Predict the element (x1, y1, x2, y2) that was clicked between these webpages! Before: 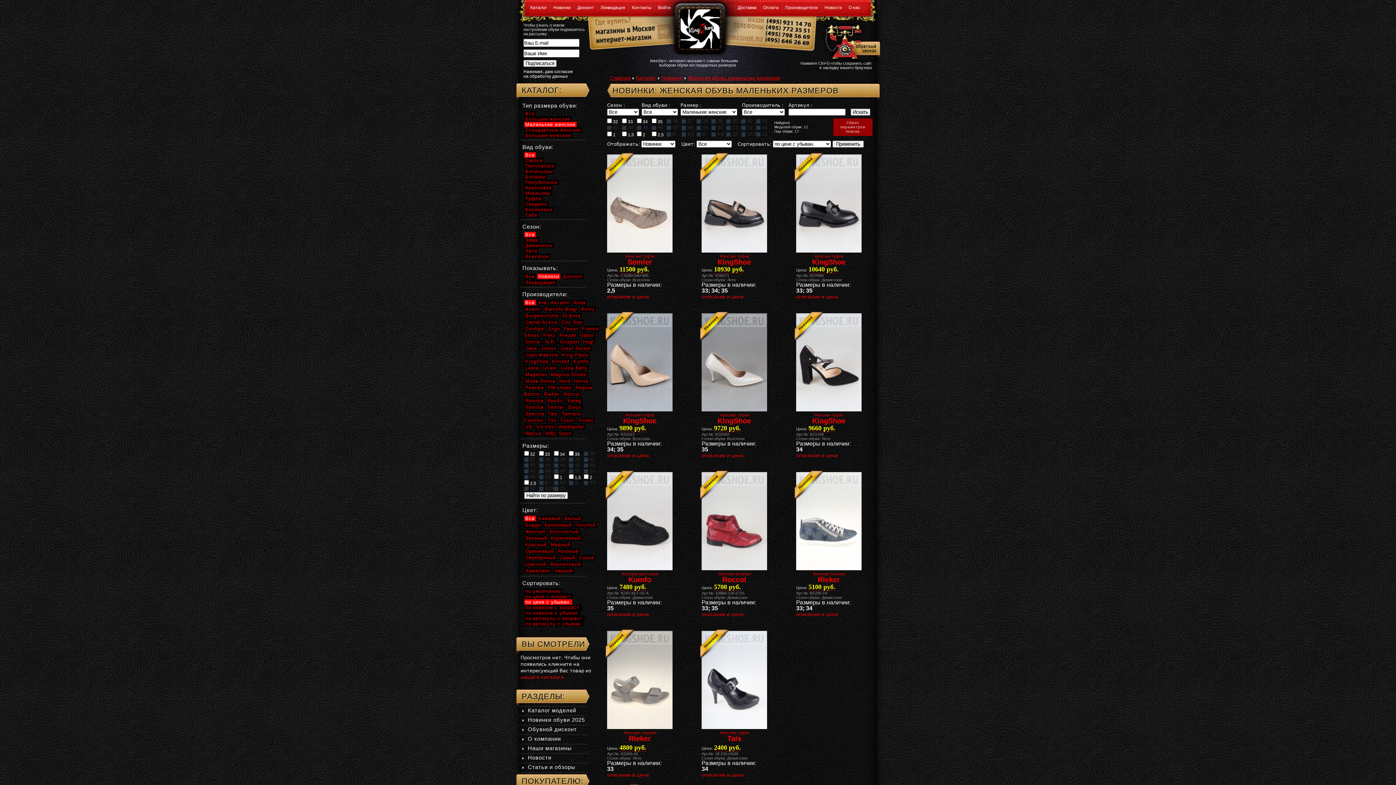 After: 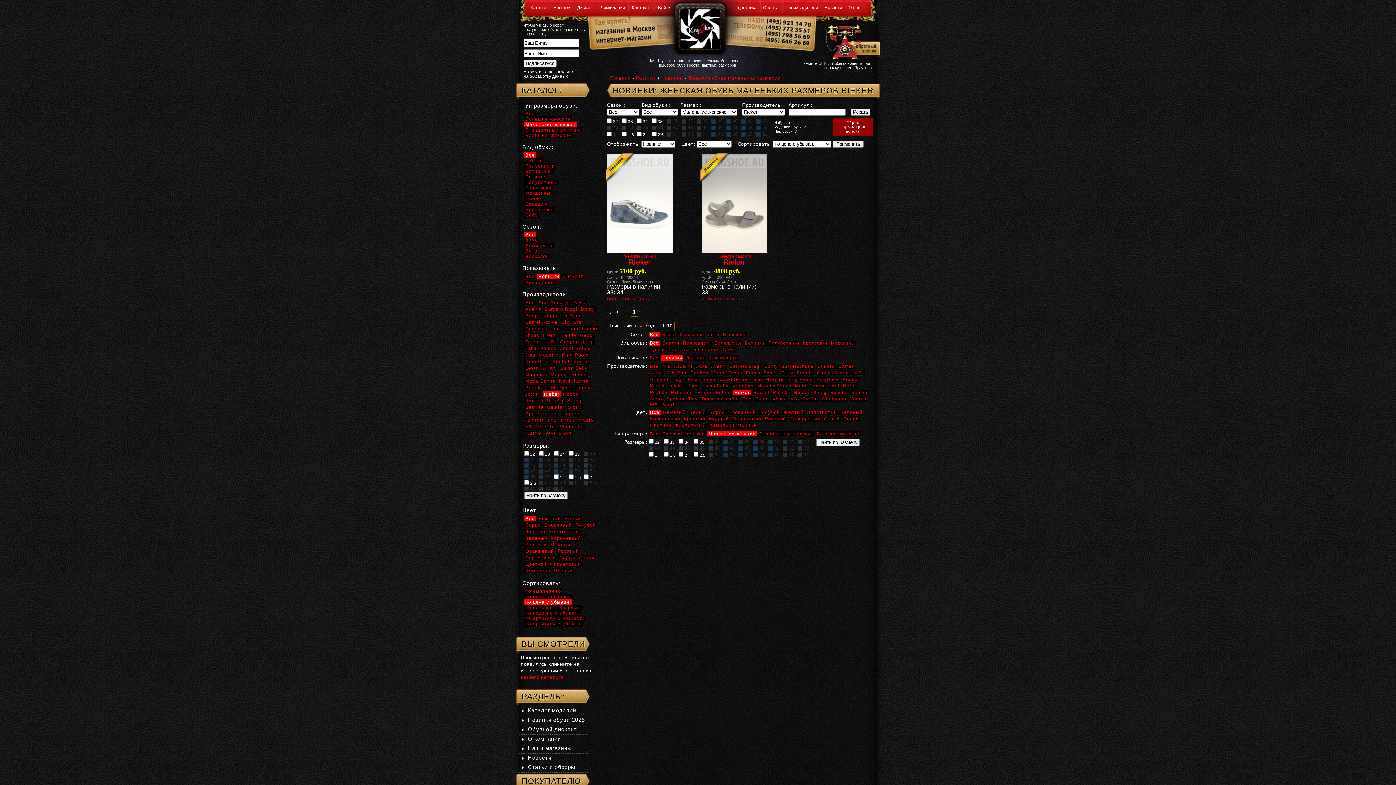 Action: label: Rieker bbox: (542, 391, 560, 397)